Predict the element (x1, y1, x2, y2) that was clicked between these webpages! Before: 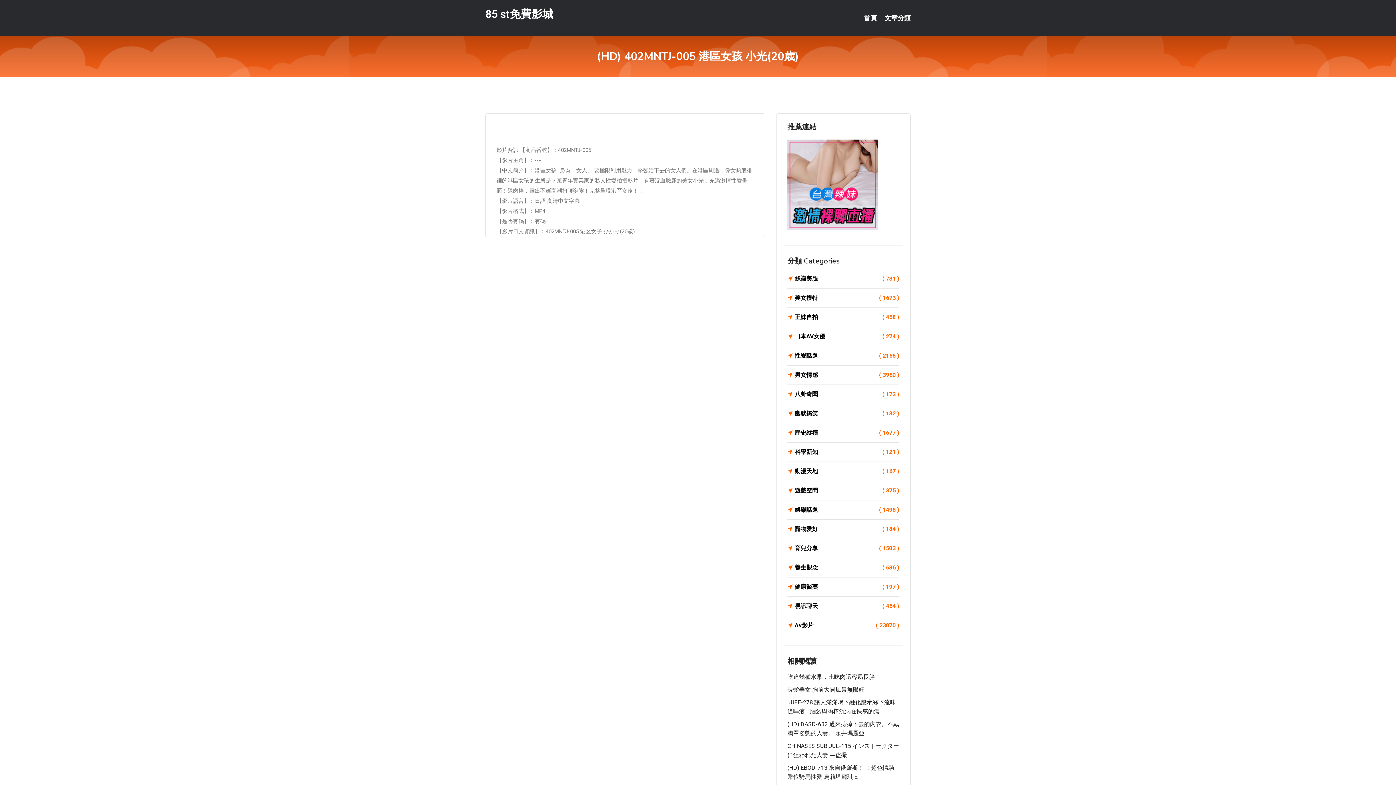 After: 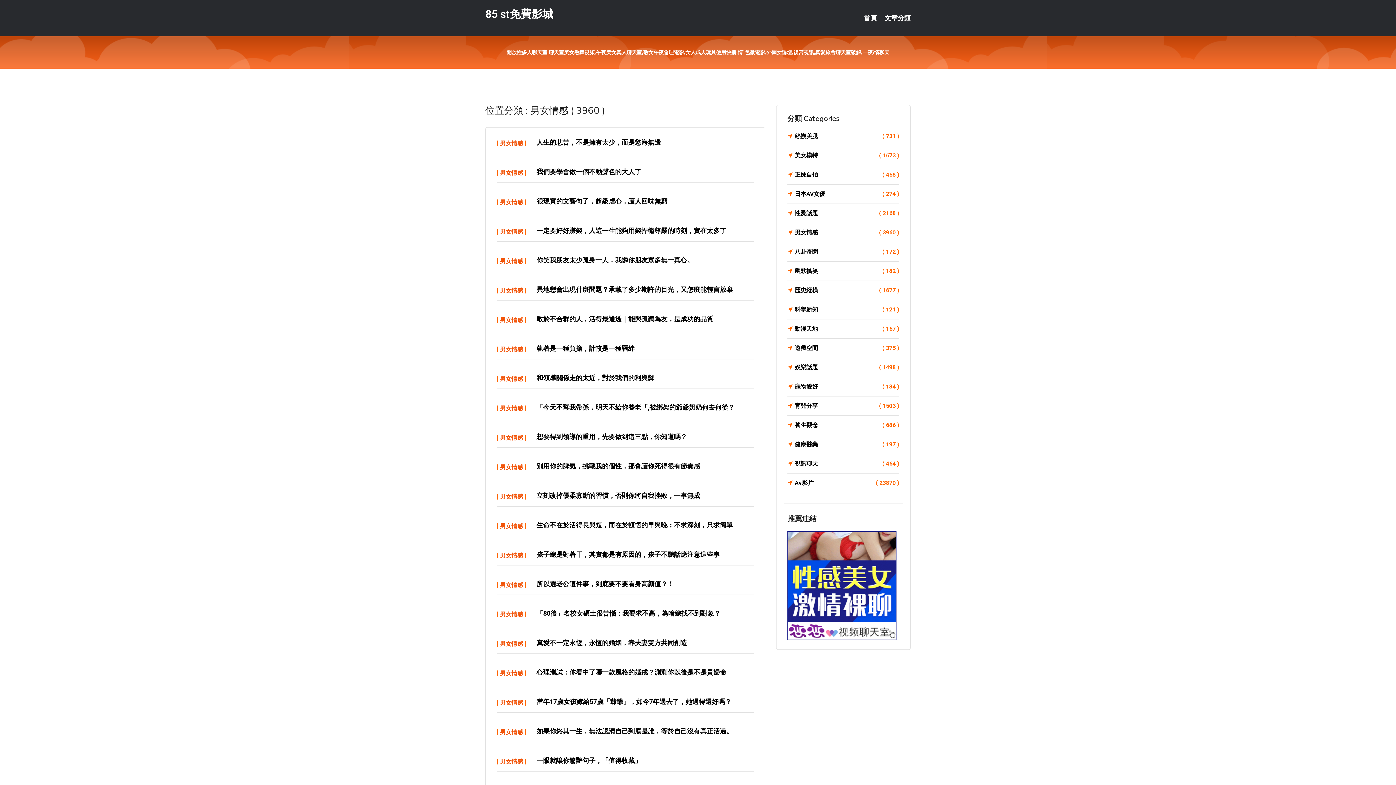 Action: label: 男女情感
( 3960 ) bbox: (787, 370, 899, 380)